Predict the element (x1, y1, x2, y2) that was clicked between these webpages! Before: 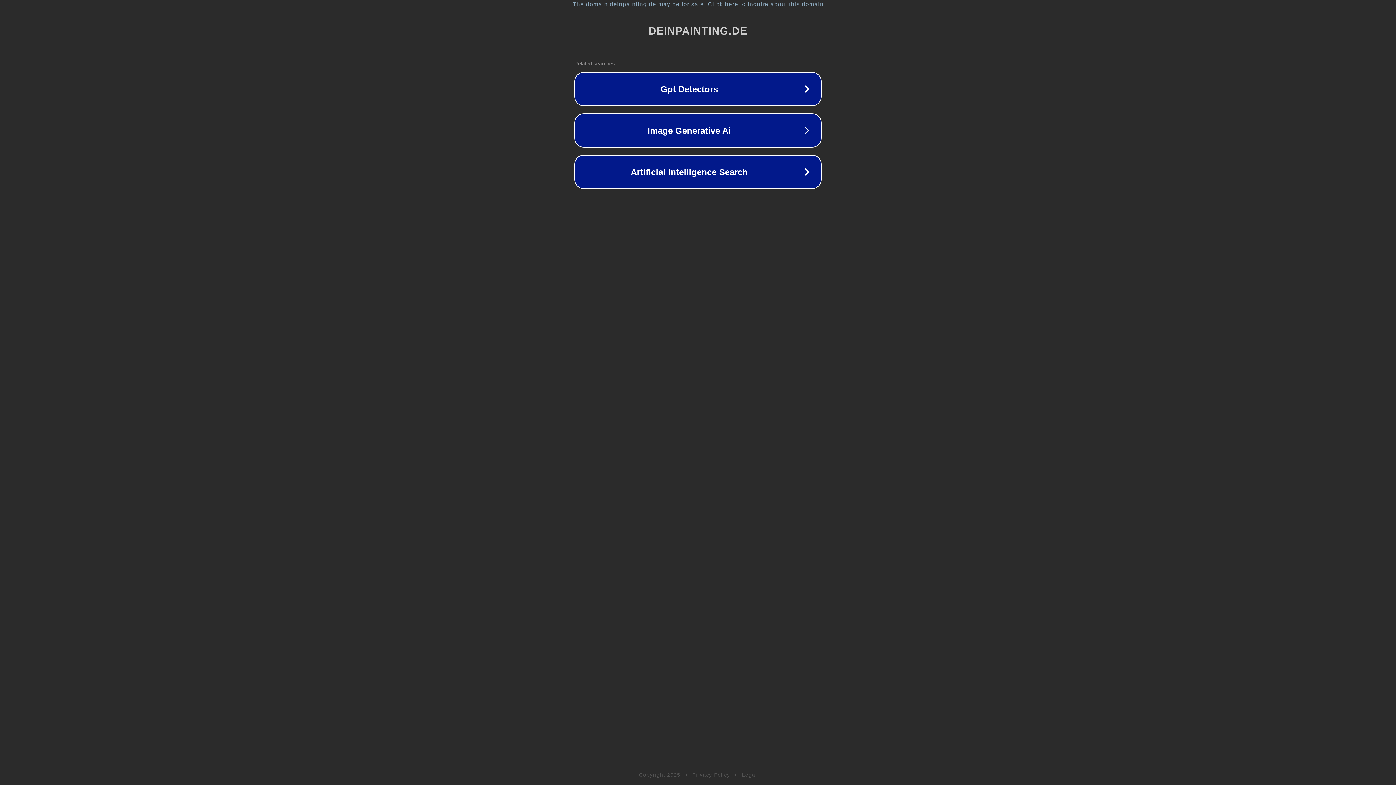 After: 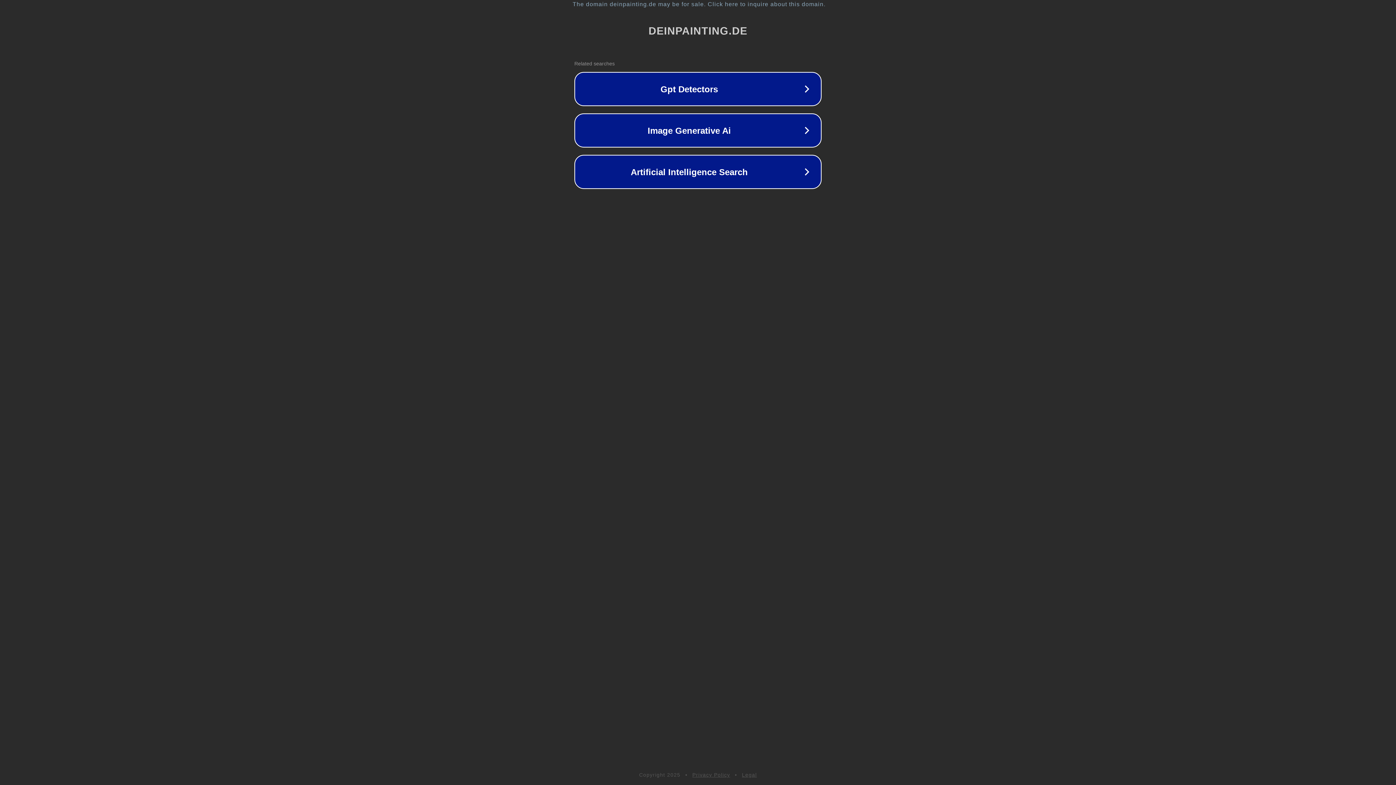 Action: label: Legal bbox: (742, 772, 757, 778)